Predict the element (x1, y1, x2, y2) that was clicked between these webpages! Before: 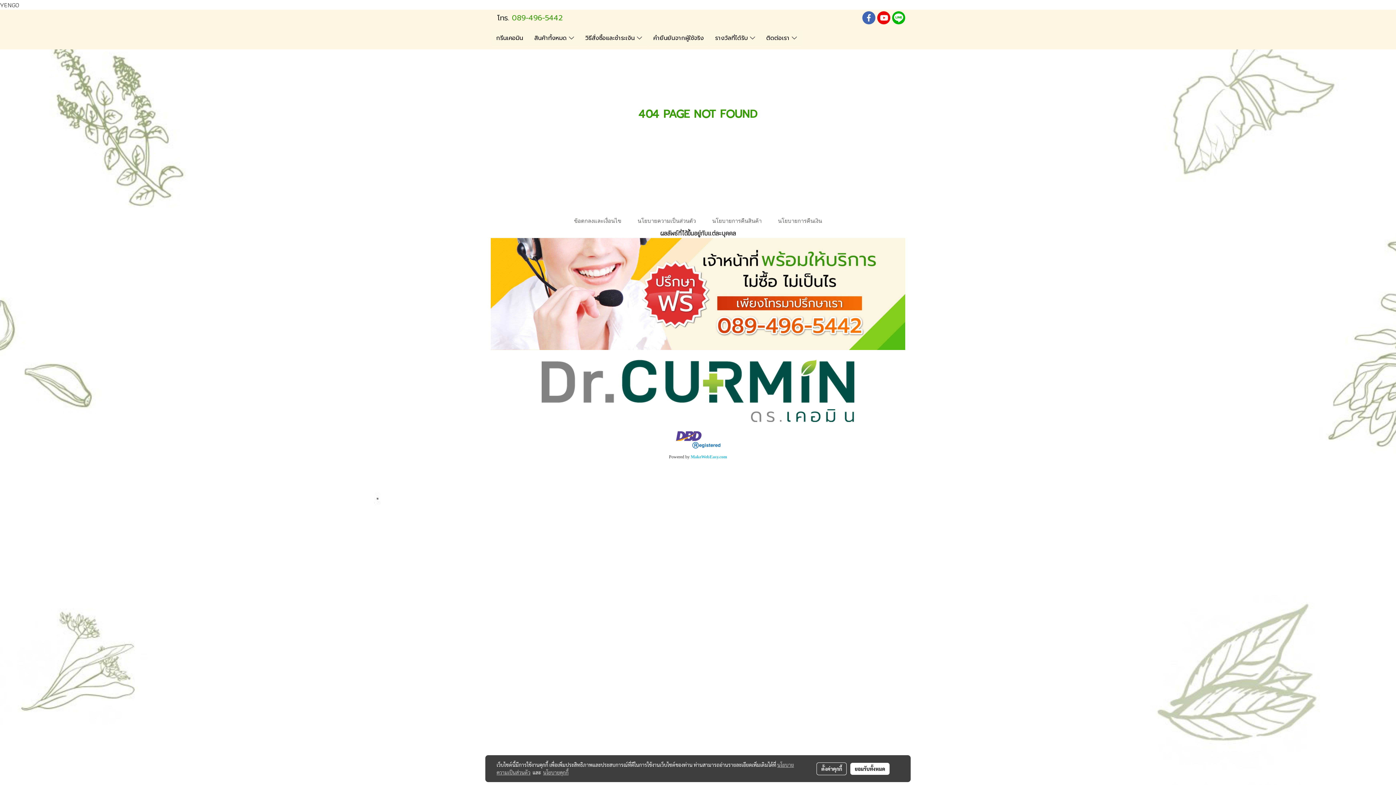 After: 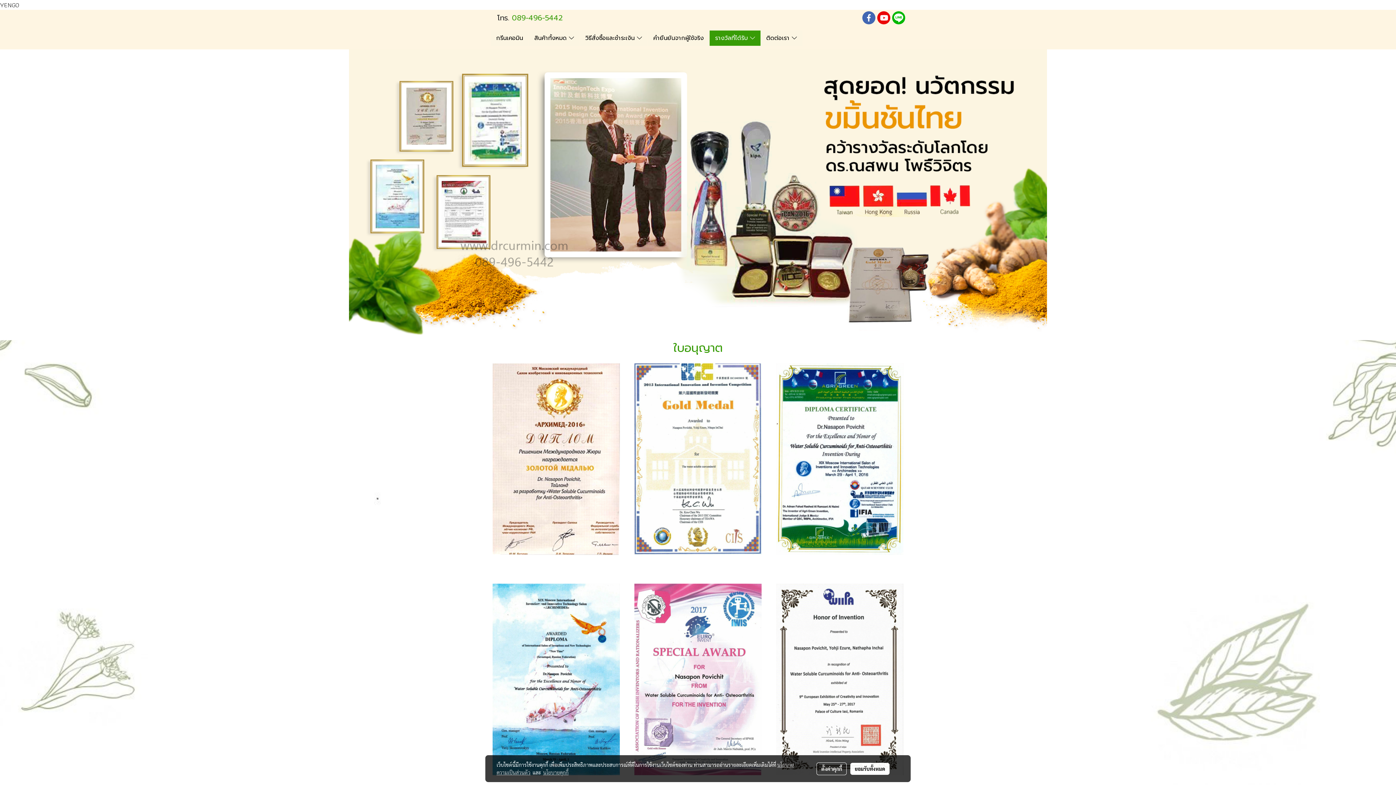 Action: bbox: (709, 30, 760, 45) label: รางวัลที่ได้รับ 